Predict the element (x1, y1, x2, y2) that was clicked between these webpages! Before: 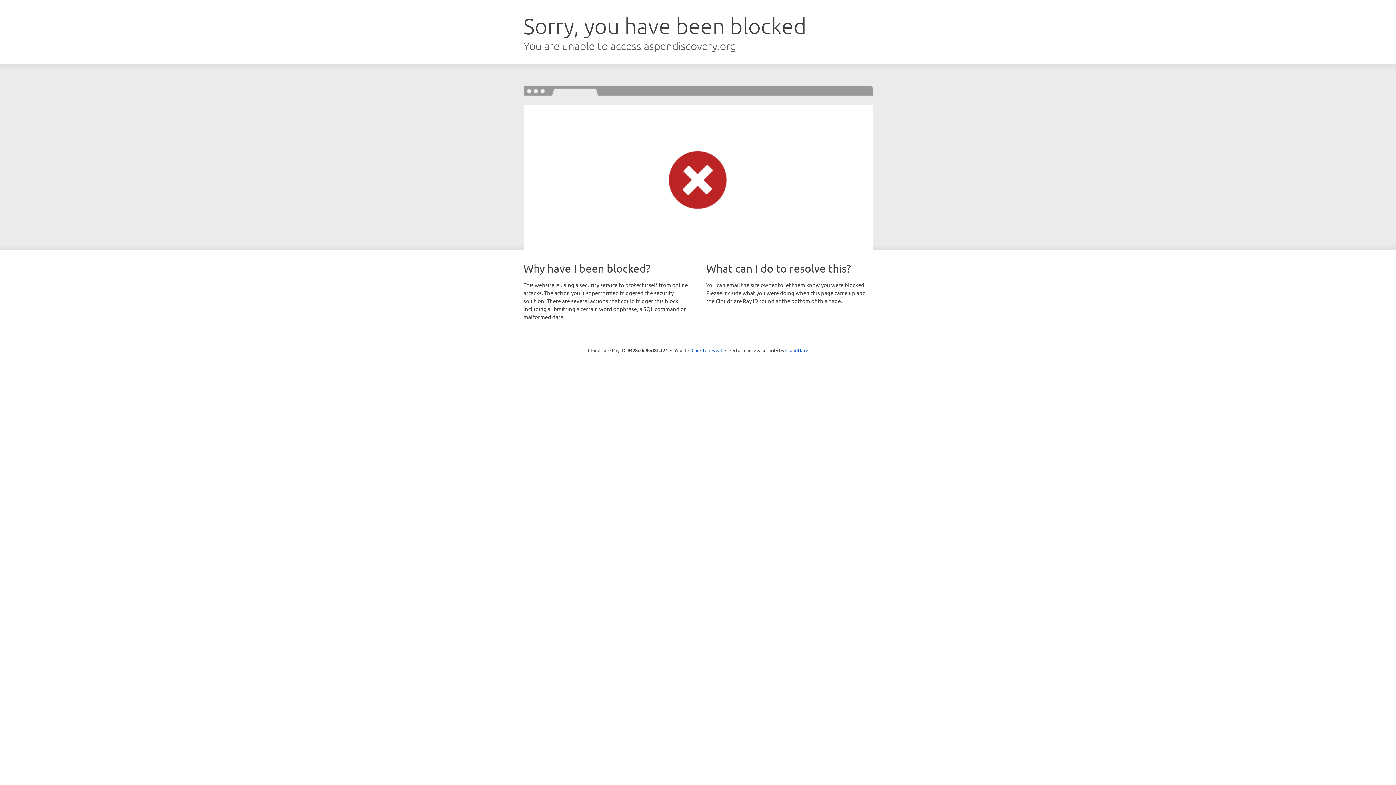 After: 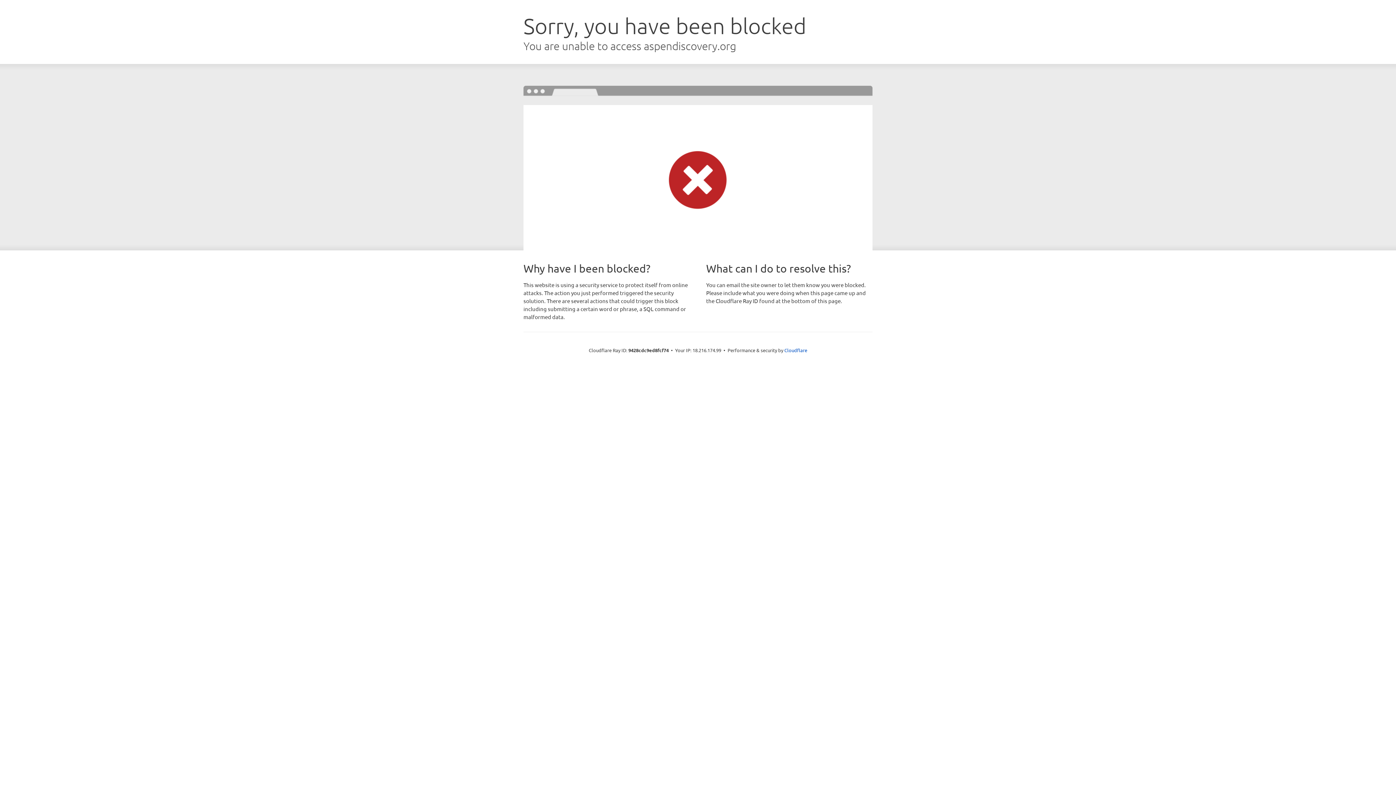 Action: label: Click to reveal bbox: (691, 346, 722, 353)